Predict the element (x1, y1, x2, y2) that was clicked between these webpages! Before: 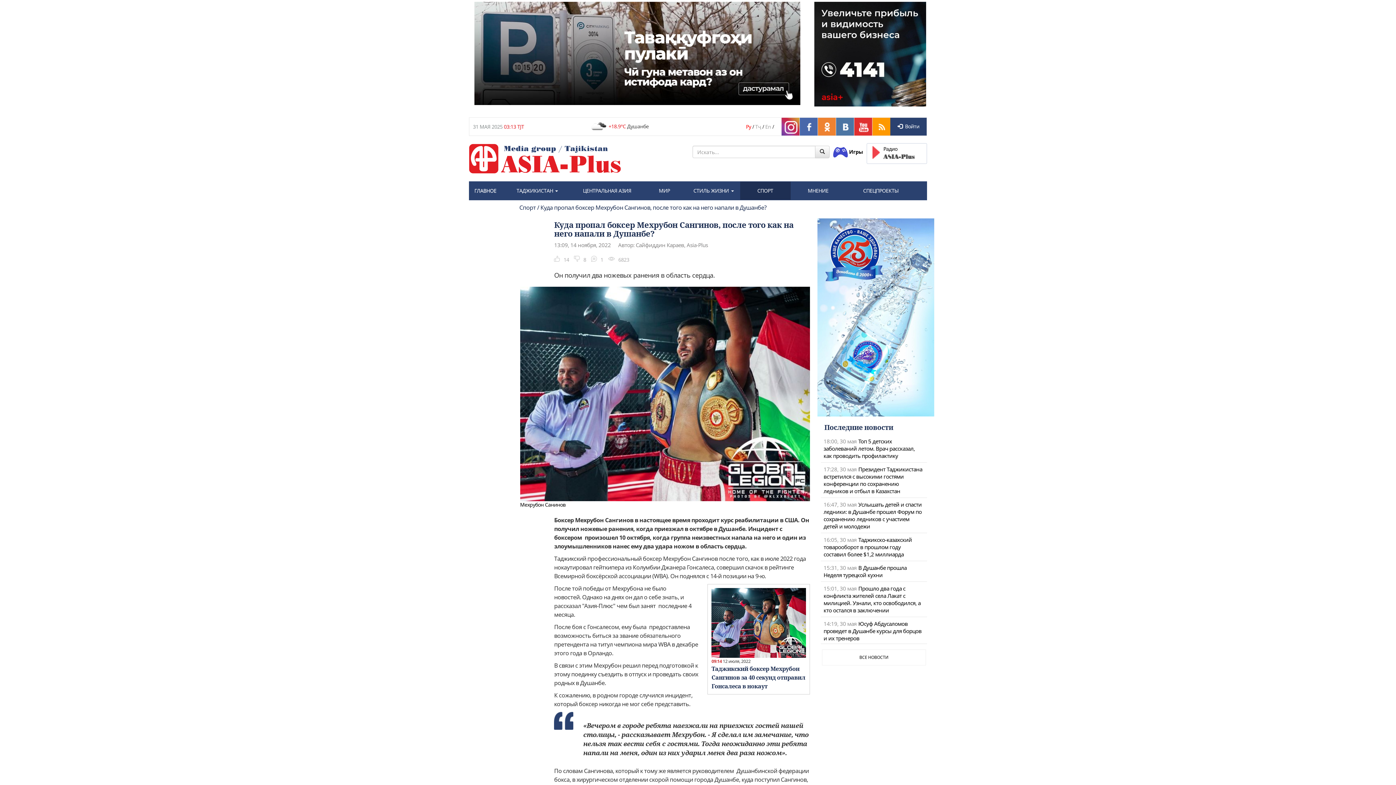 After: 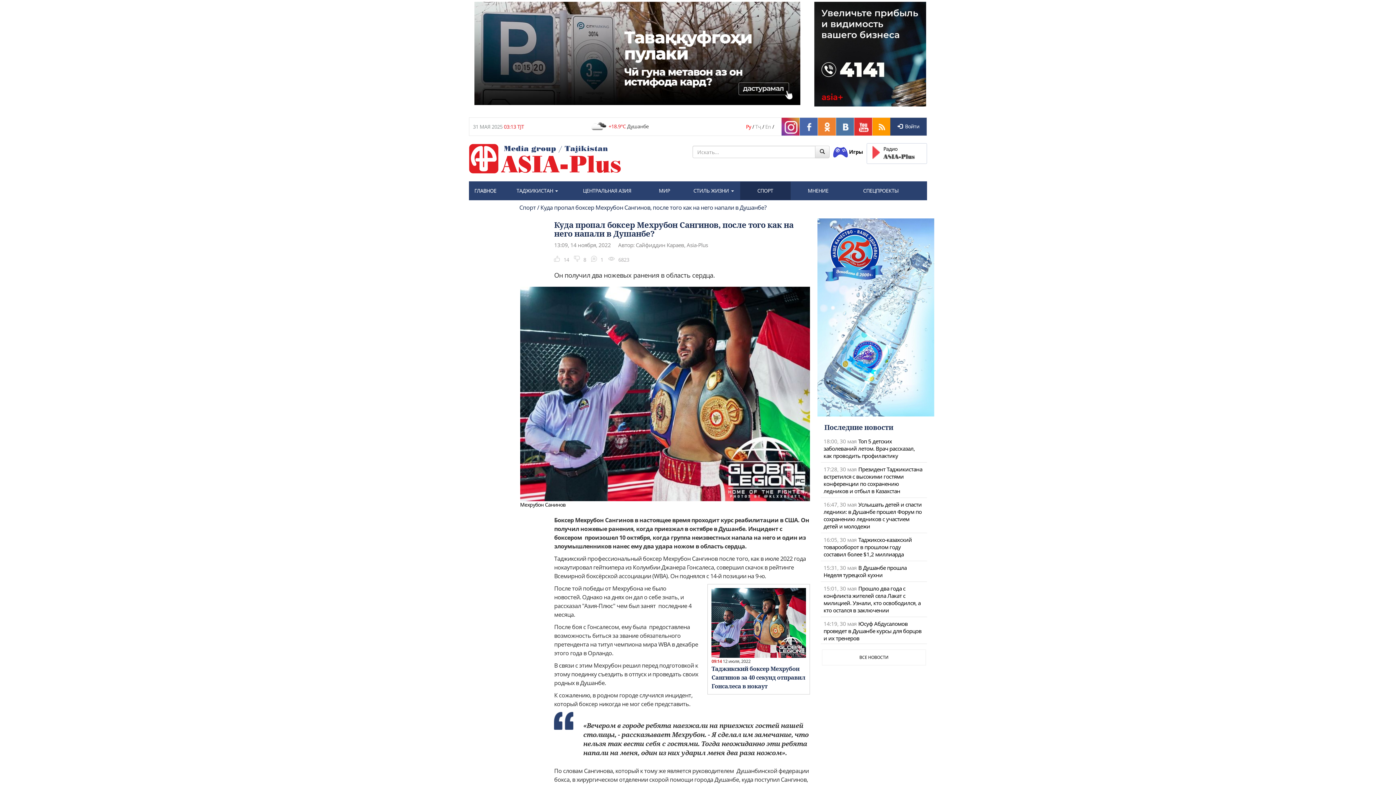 Action: bbox: (781, 130, 799, 137)